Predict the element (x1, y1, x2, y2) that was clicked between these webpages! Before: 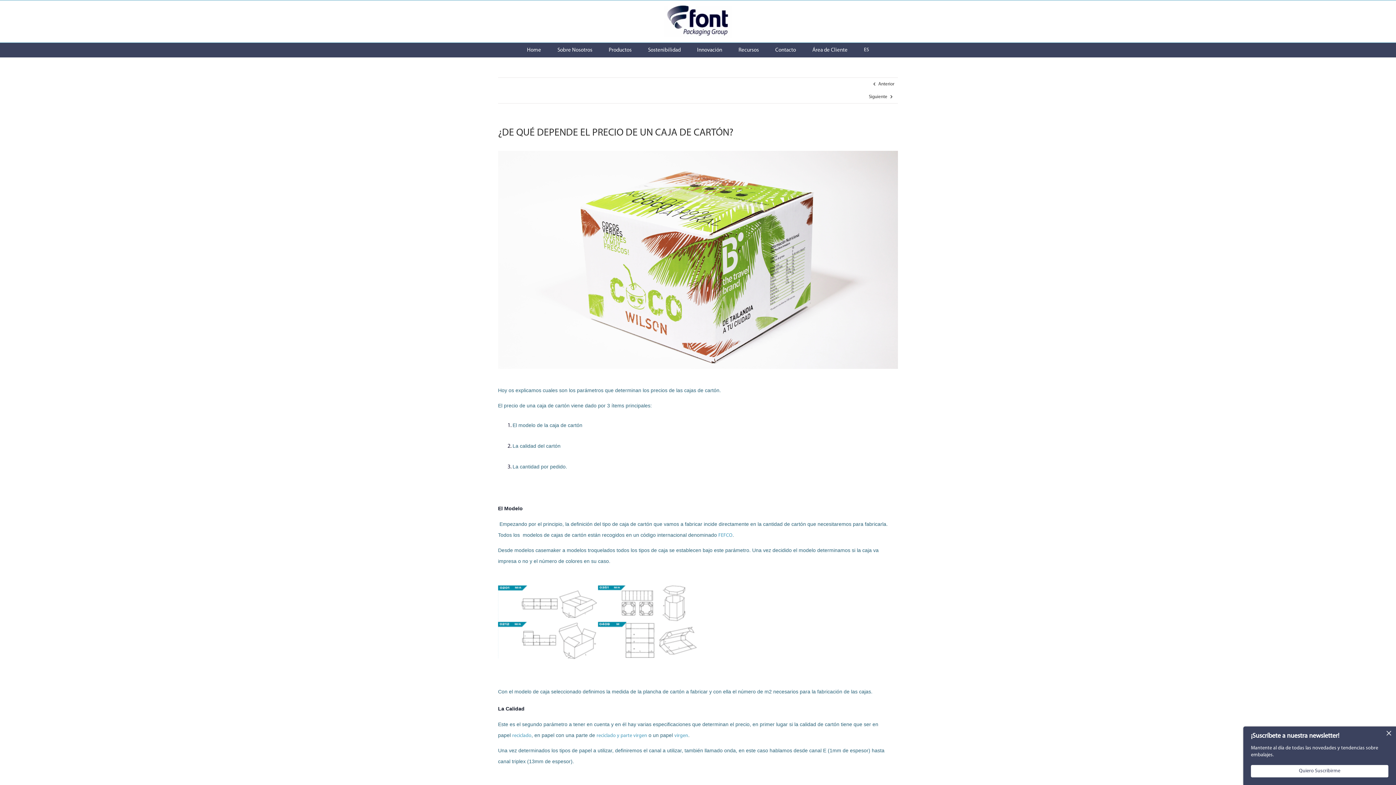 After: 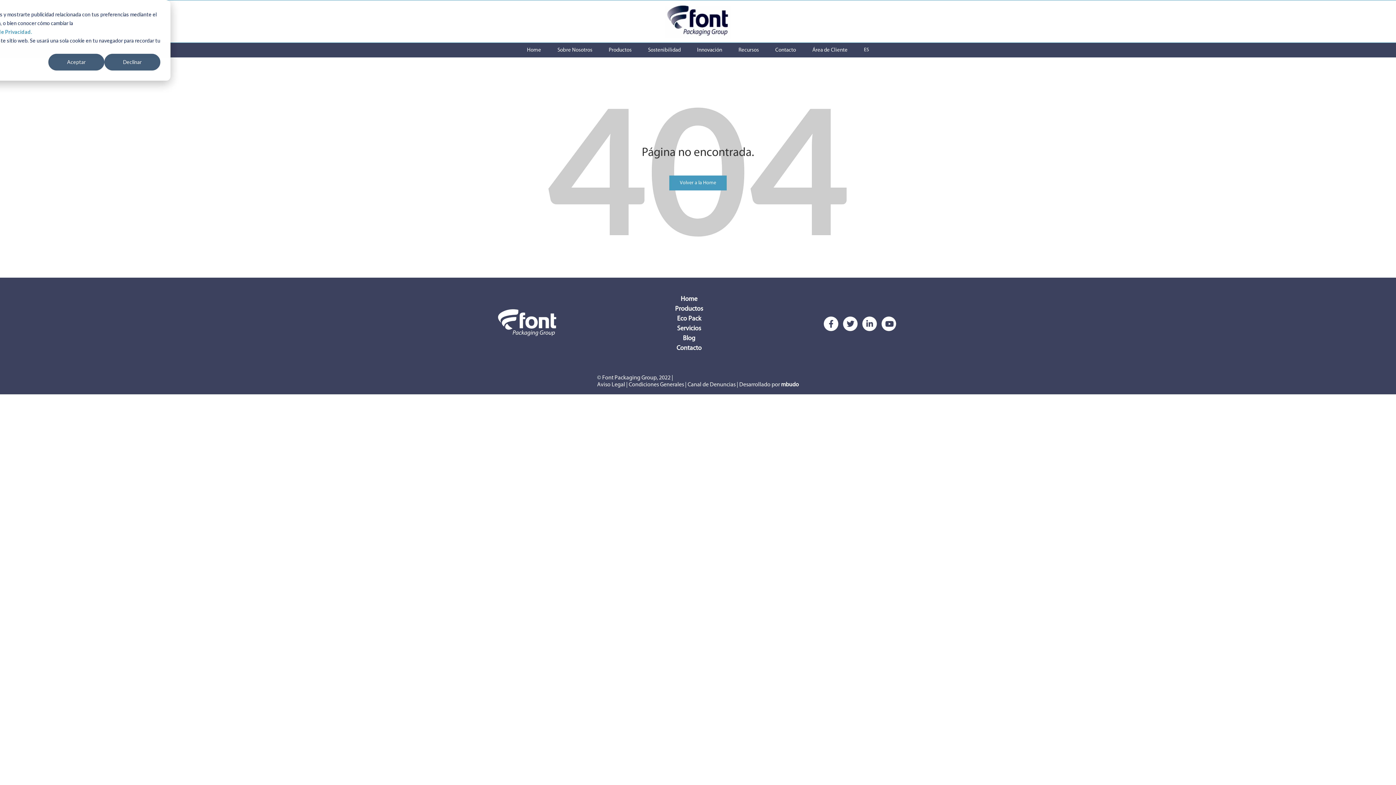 Action: label: reciclado bbox: (512, 733, 531, 738)